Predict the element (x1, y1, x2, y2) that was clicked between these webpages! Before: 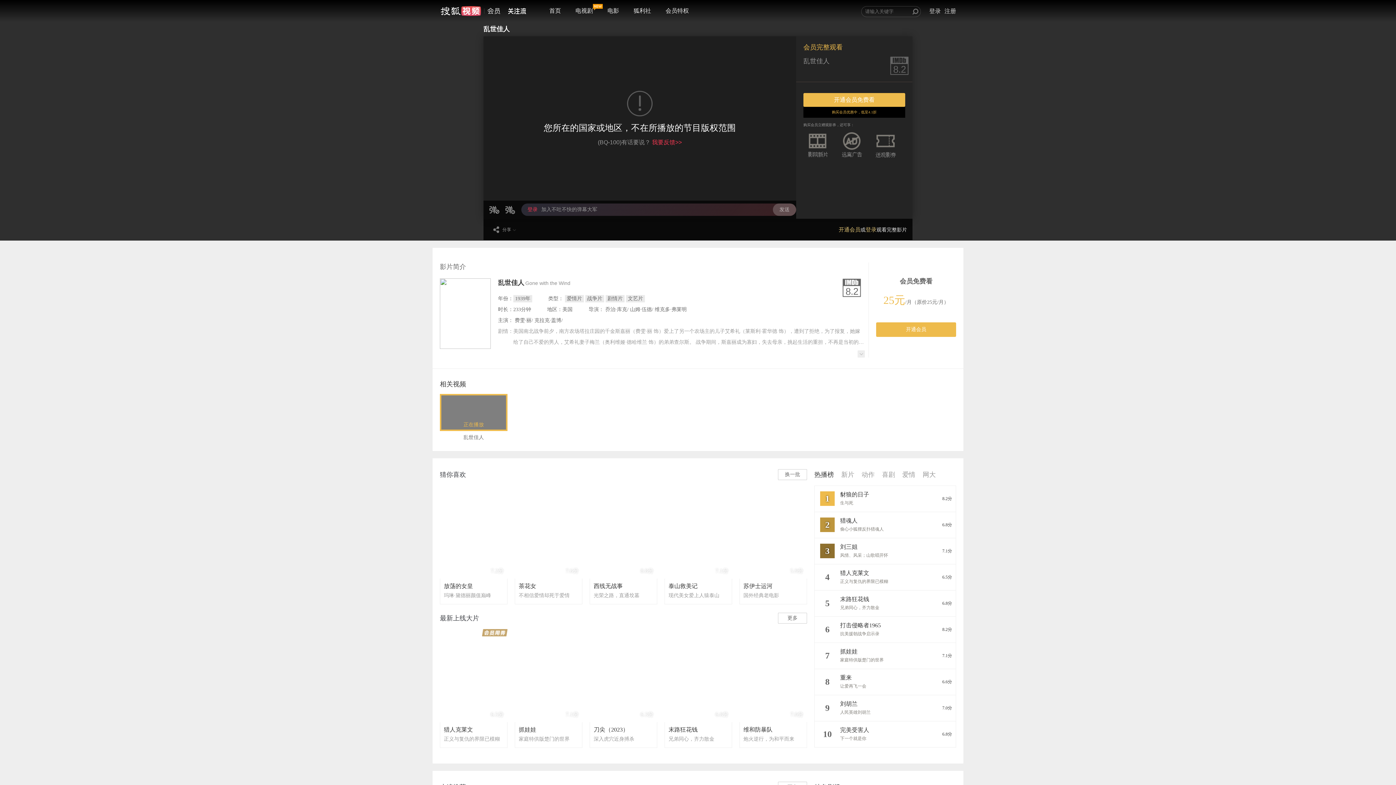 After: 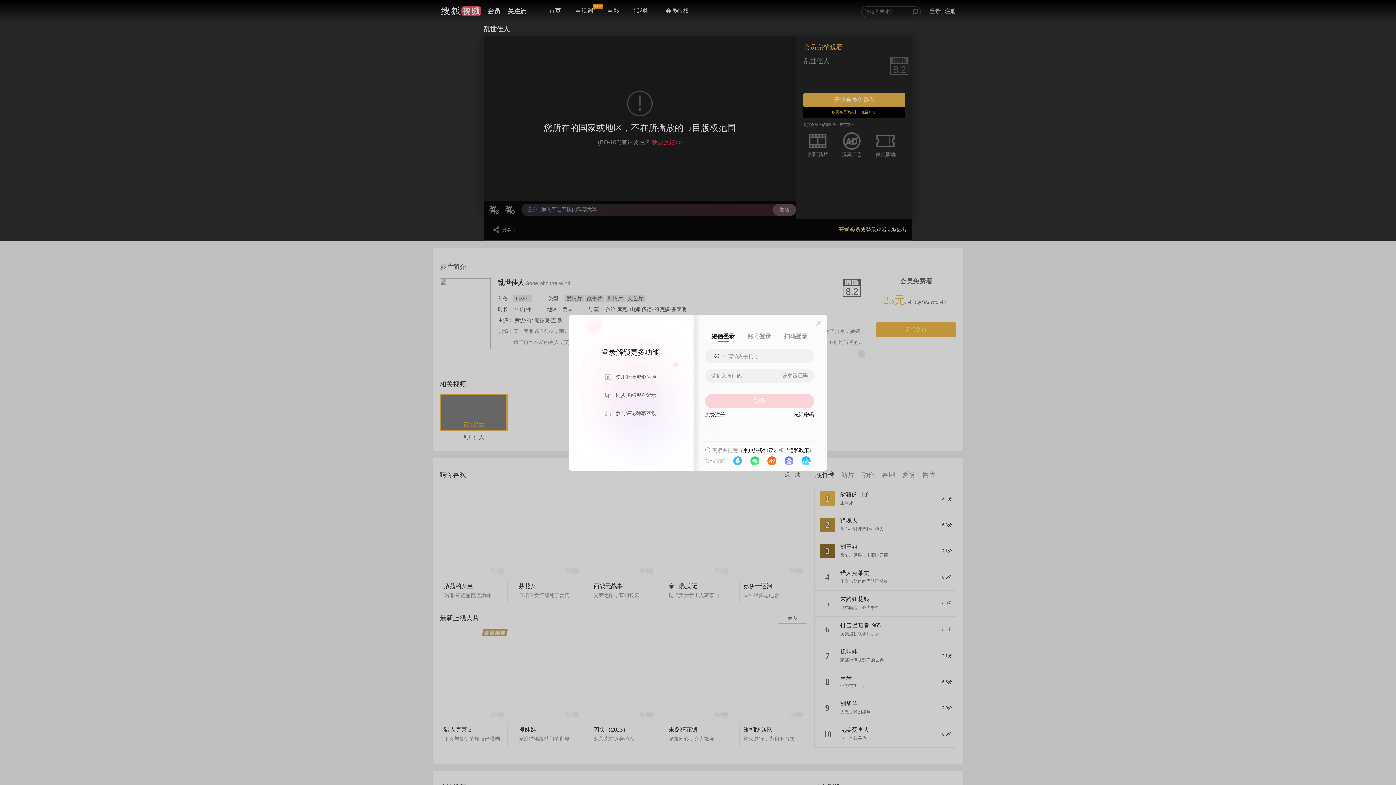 Action: bbox: (865, 226, 876, 232) label: 登录